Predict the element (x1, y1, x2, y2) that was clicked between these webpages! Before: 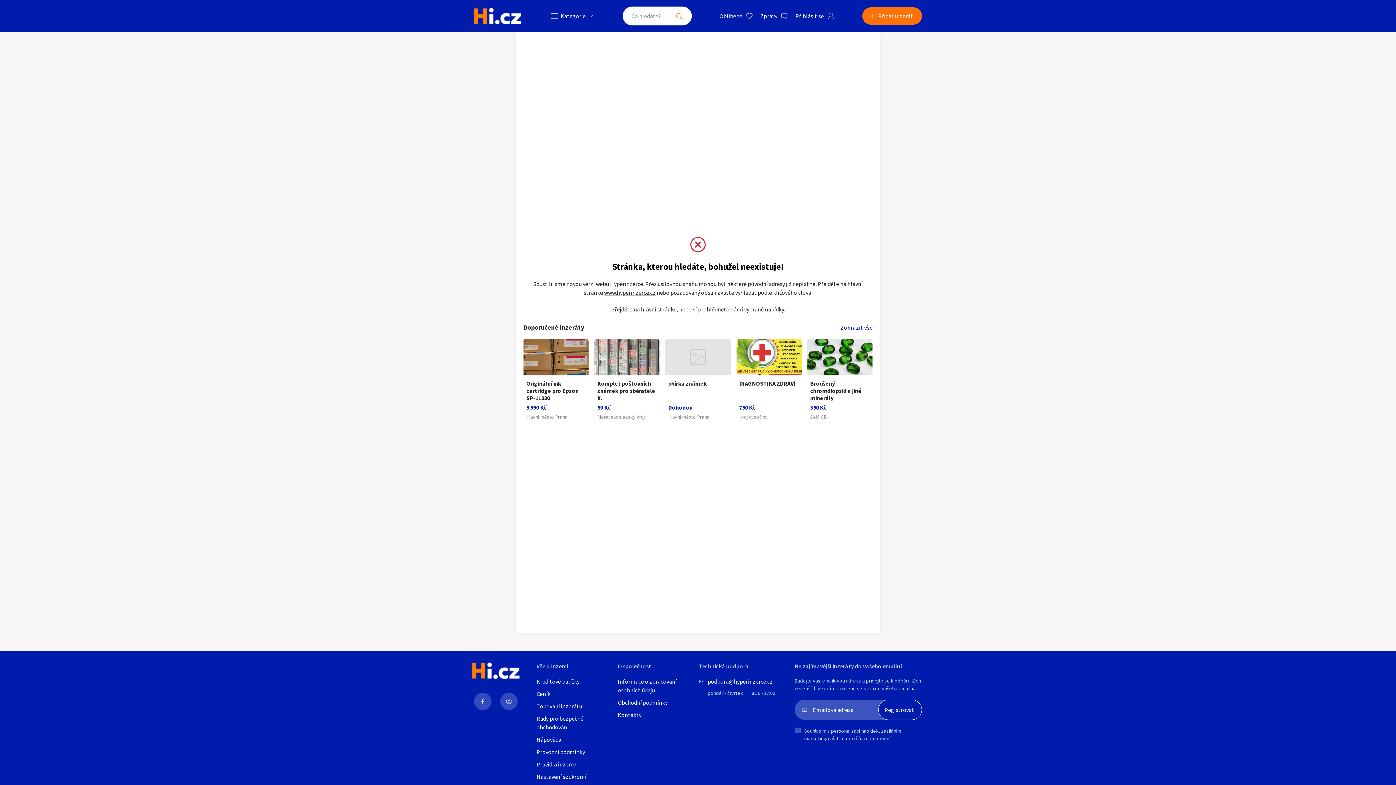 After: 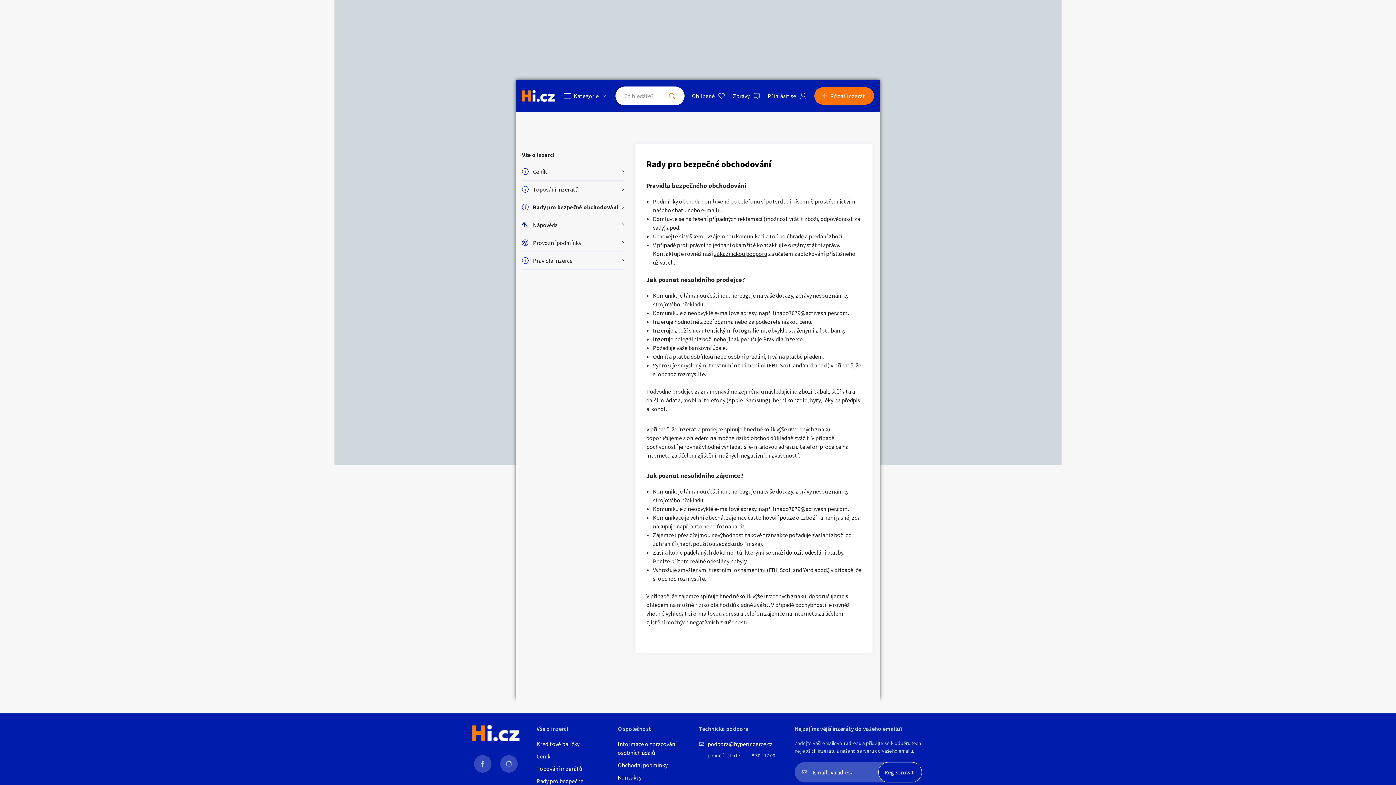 Action: label: Rady pro bezpečné obchodování bbox: (536, 714, 610, 732)